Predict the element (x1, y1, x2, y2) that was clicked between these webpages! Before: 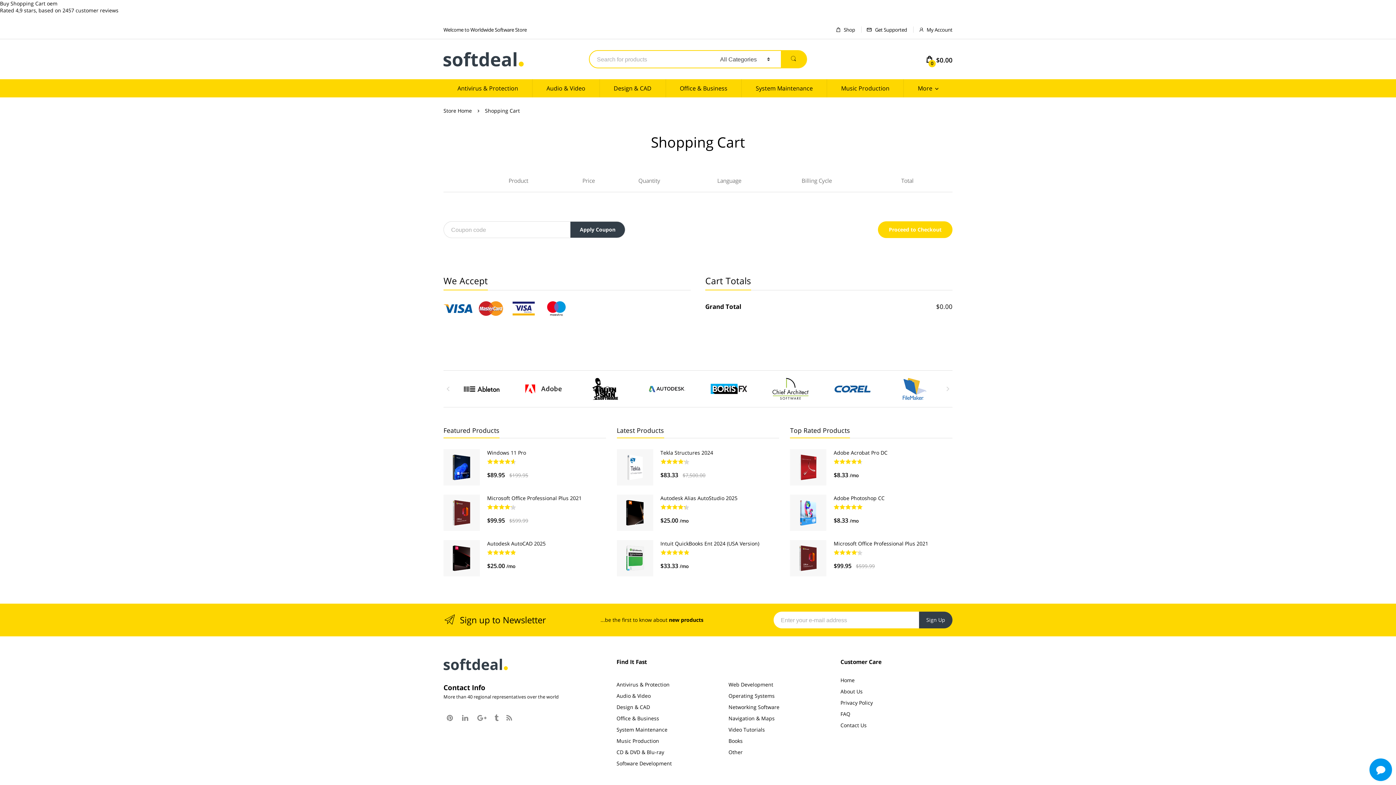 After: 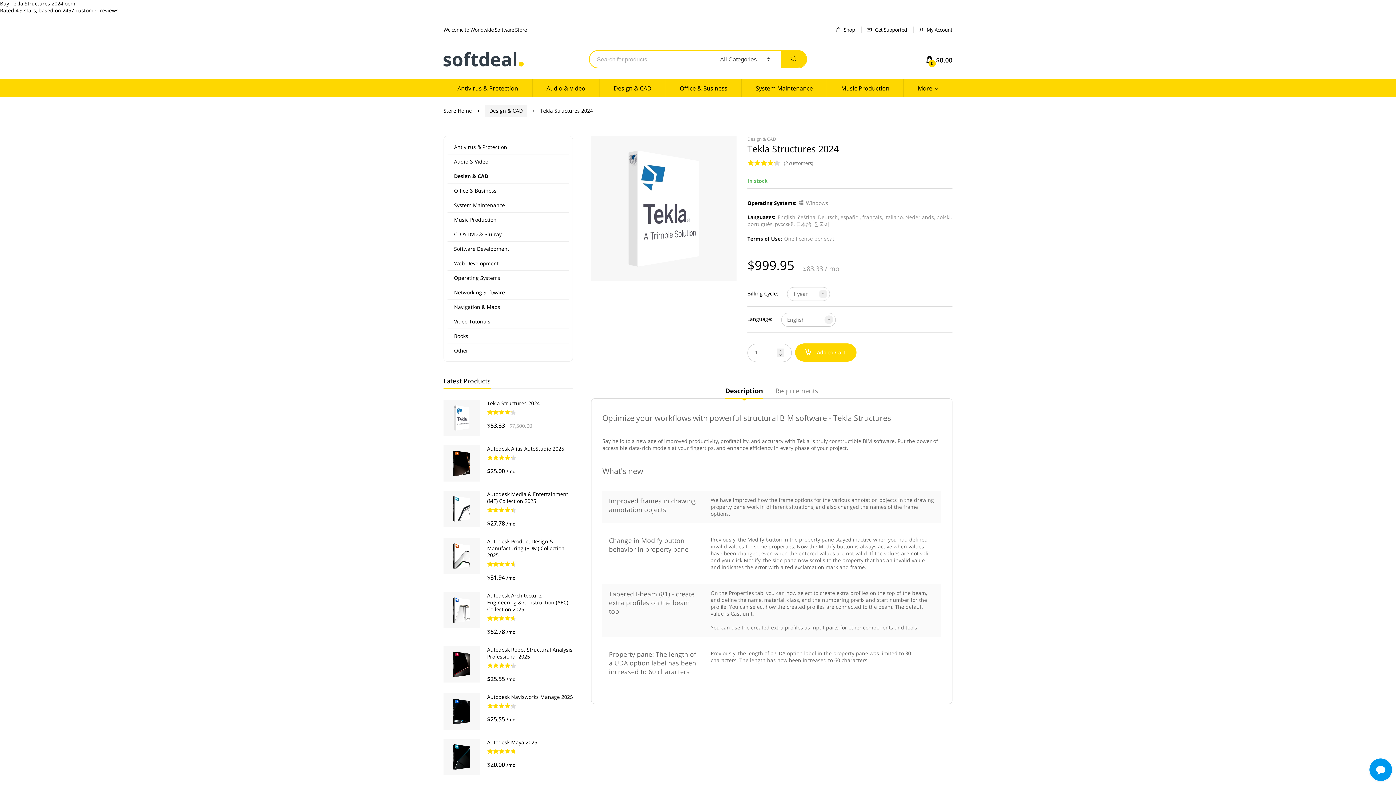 Action: bbox: (616, 449, 653, 485)